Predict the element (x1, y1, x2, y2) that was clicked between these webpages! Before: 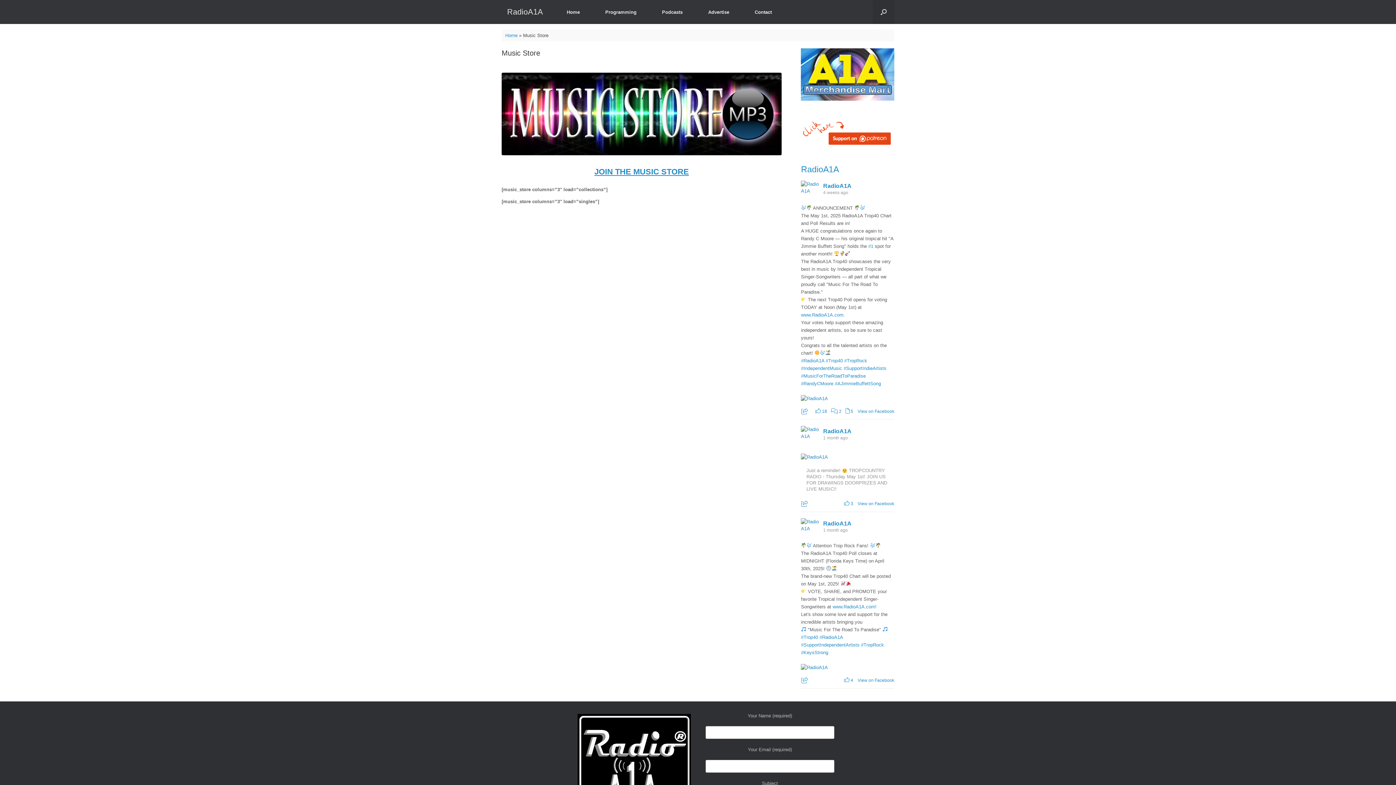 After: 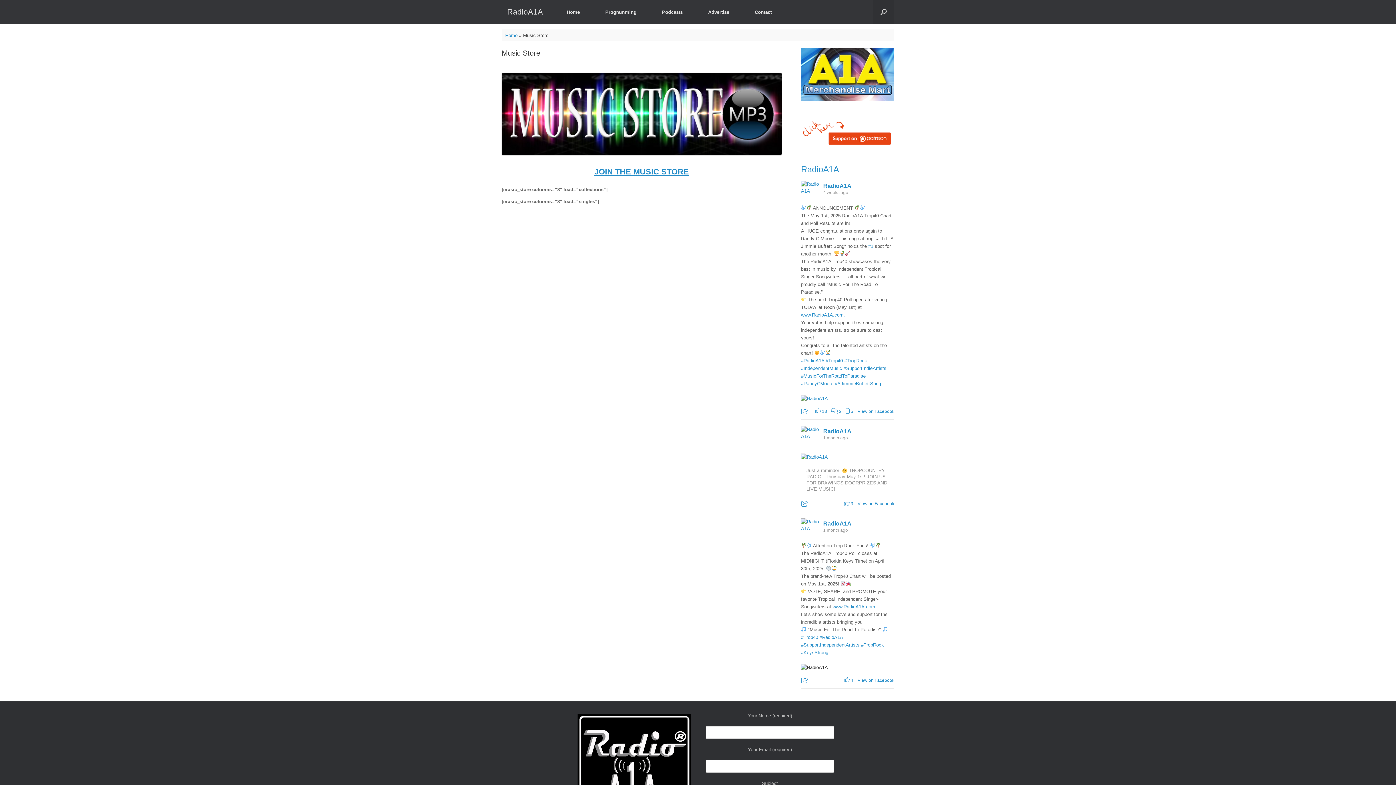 Action: bbox: (801, 663, 828, 671)